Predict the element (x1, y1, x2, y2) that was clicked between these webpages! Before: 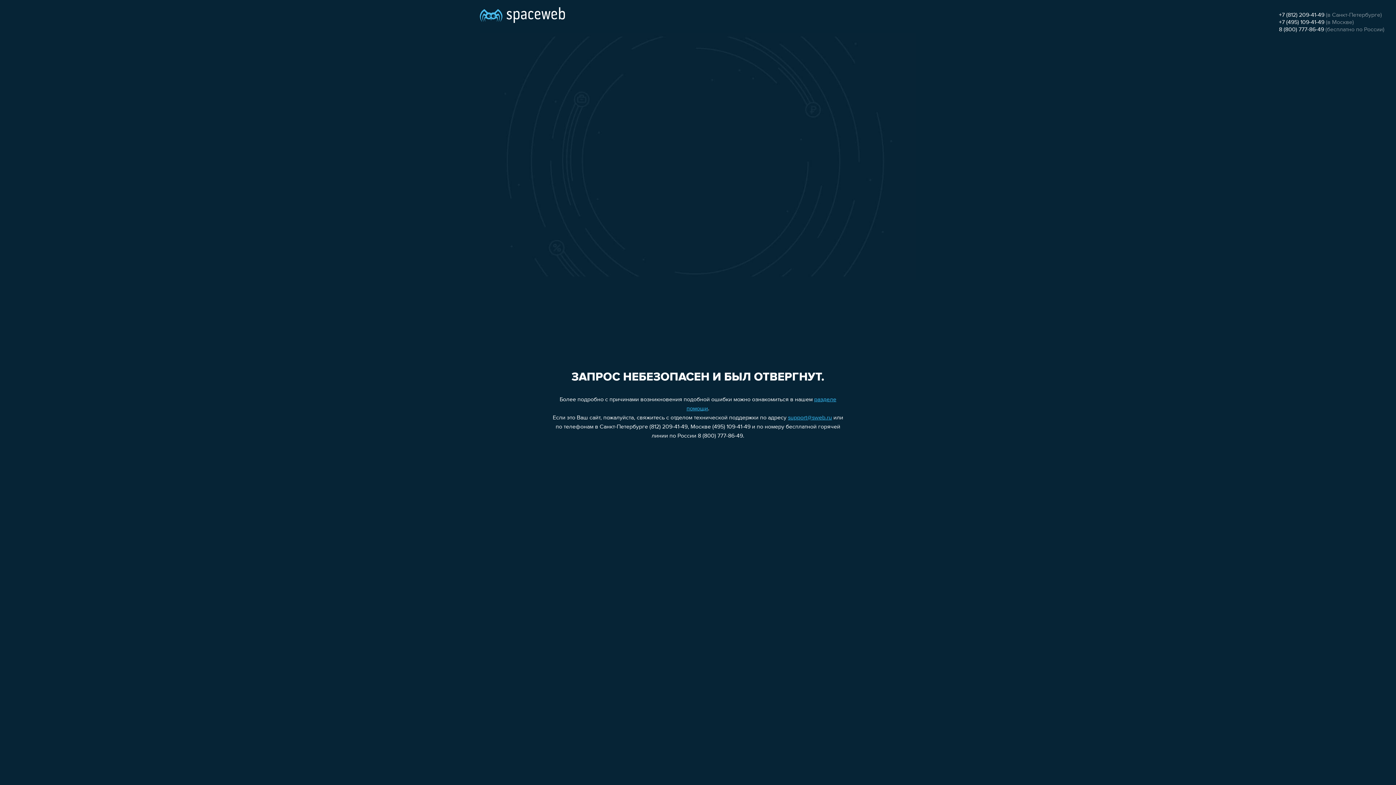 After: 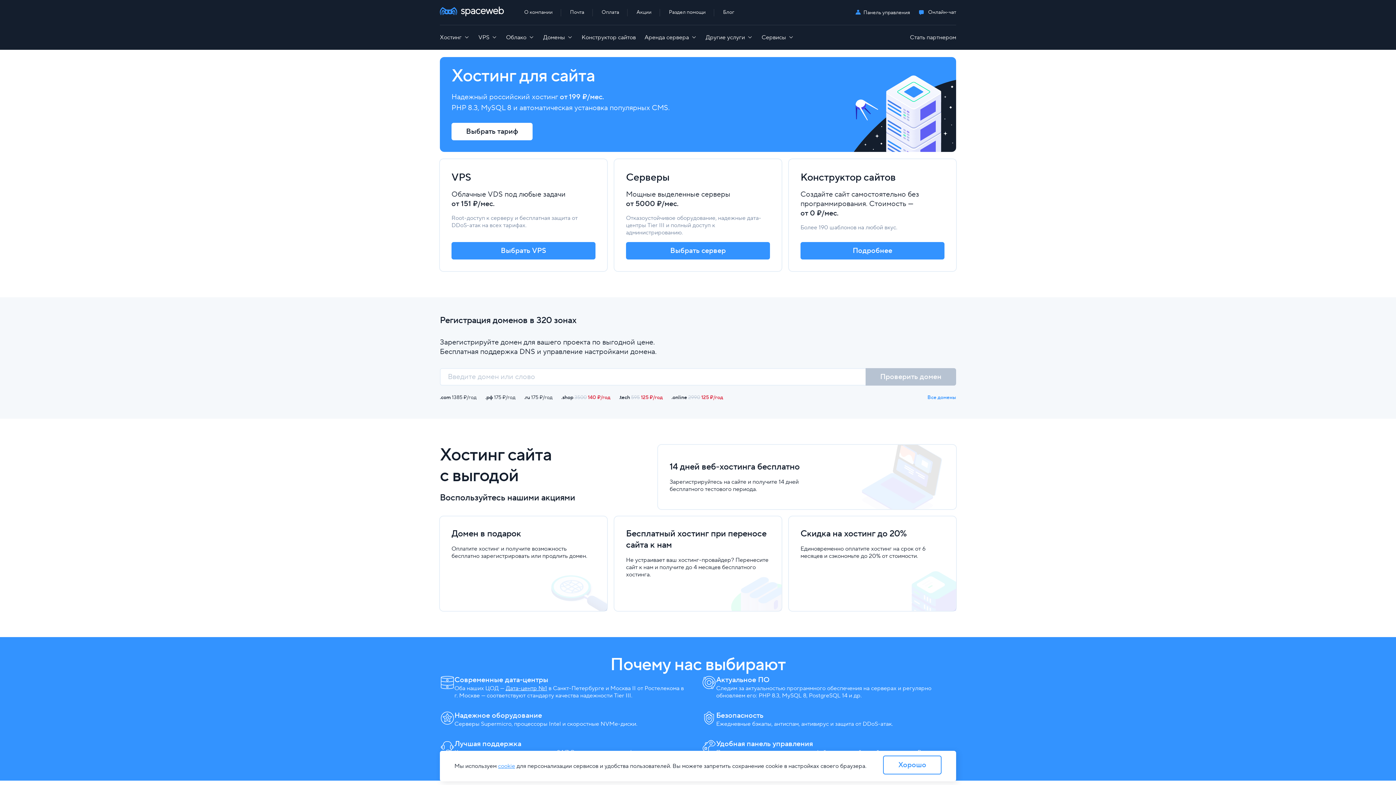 Action: bbox: (480, 0, 565, 25)